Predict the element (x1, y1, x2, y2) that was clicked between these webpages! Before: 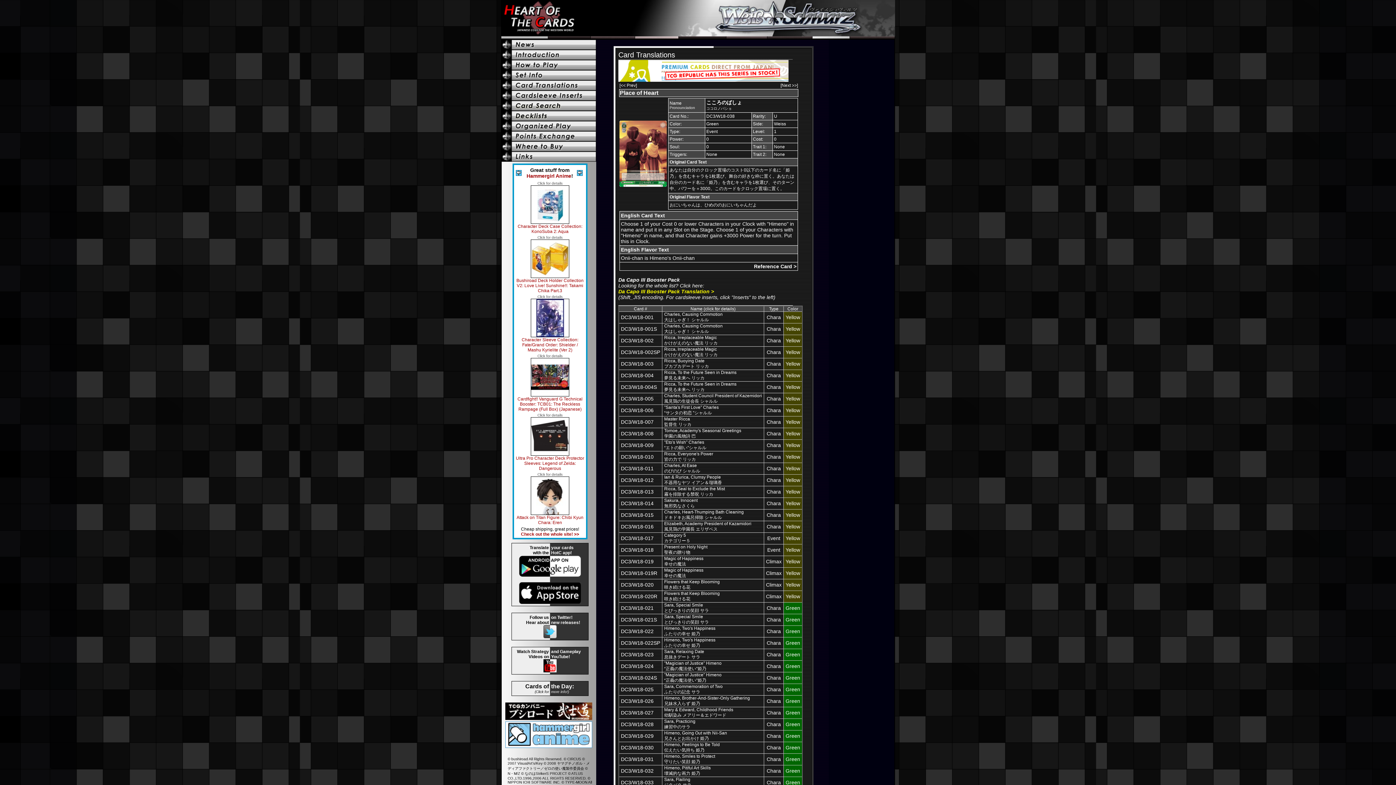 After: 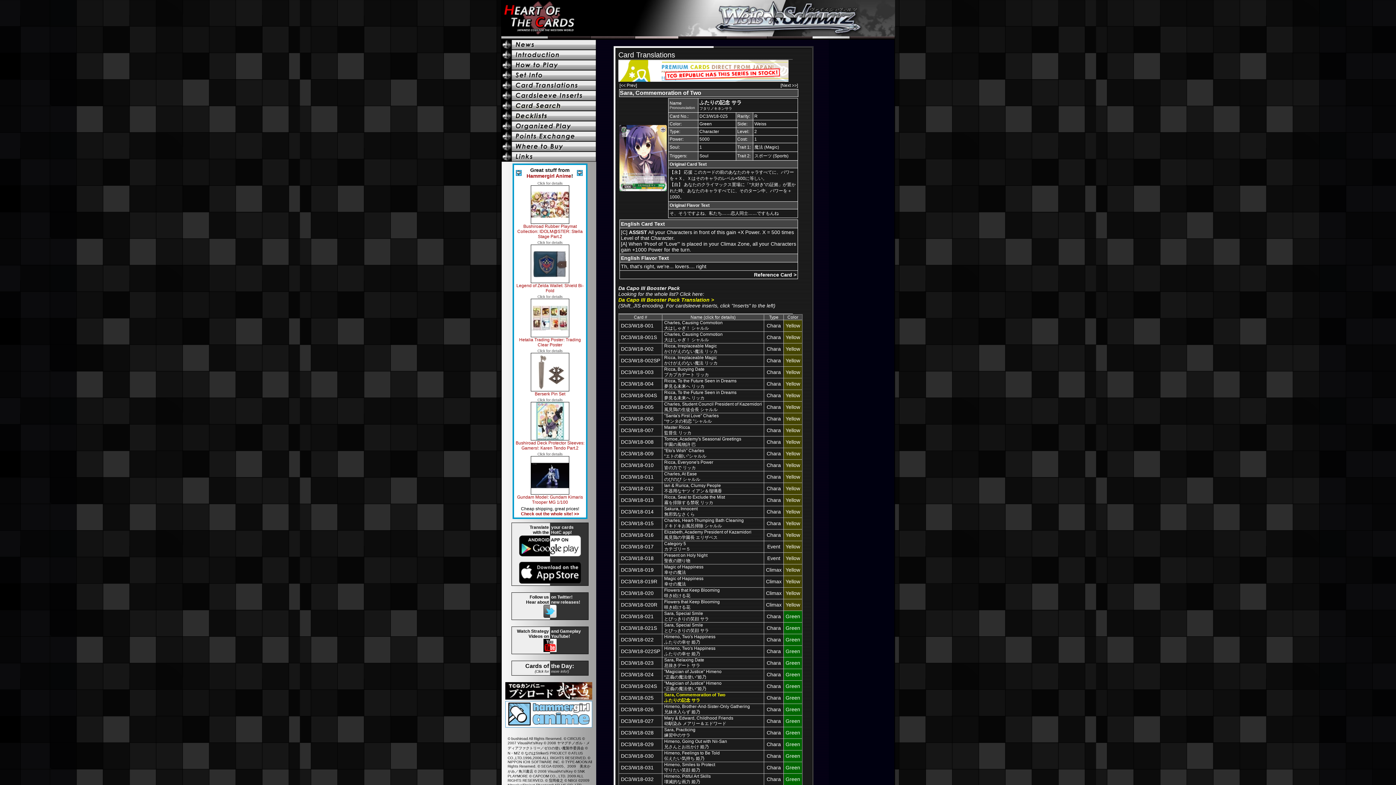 Action: bbox: (621, 686, 653, 692) label: DC3/W18-025